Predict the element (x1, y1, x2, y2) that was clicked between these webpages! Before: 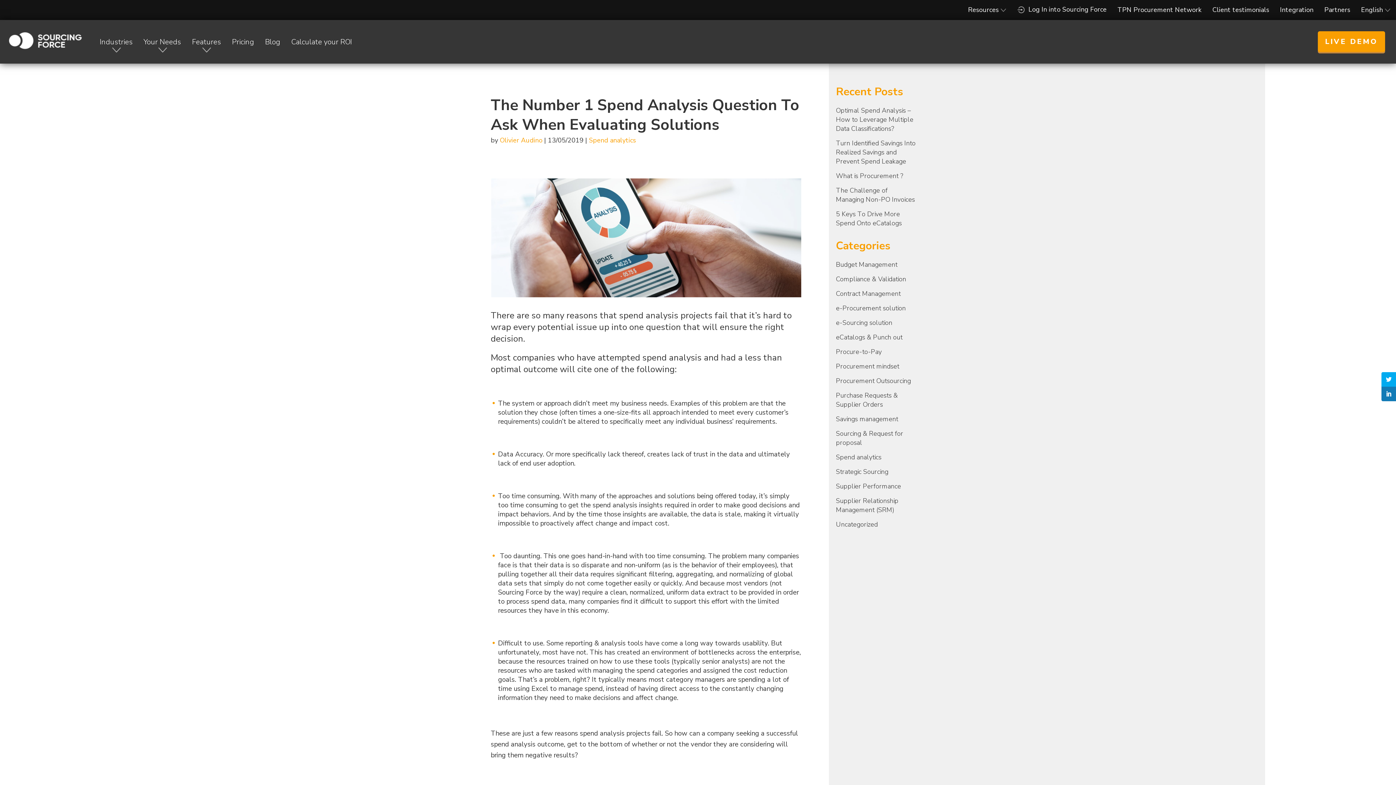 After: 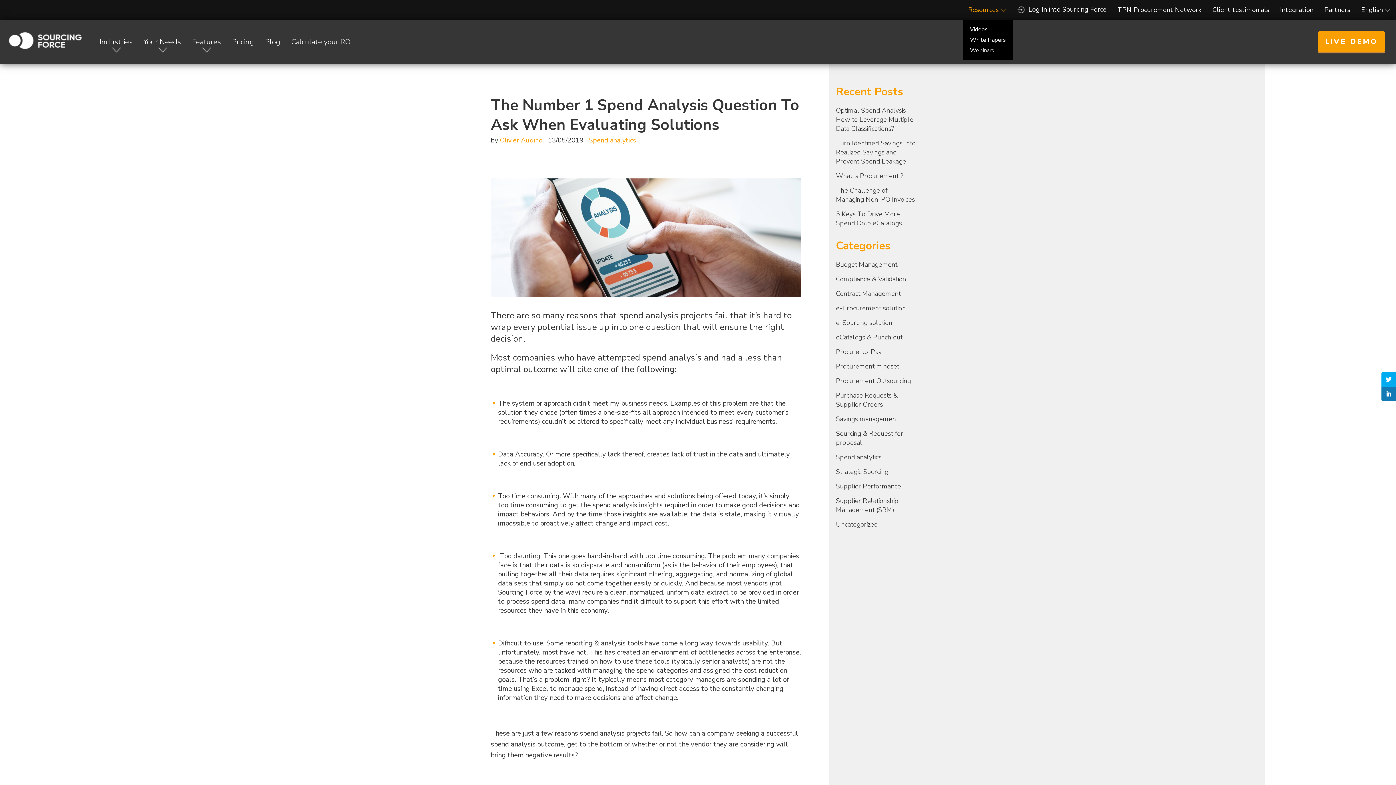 Action: label: Resources bbox: (962, 5, 1012, 14)